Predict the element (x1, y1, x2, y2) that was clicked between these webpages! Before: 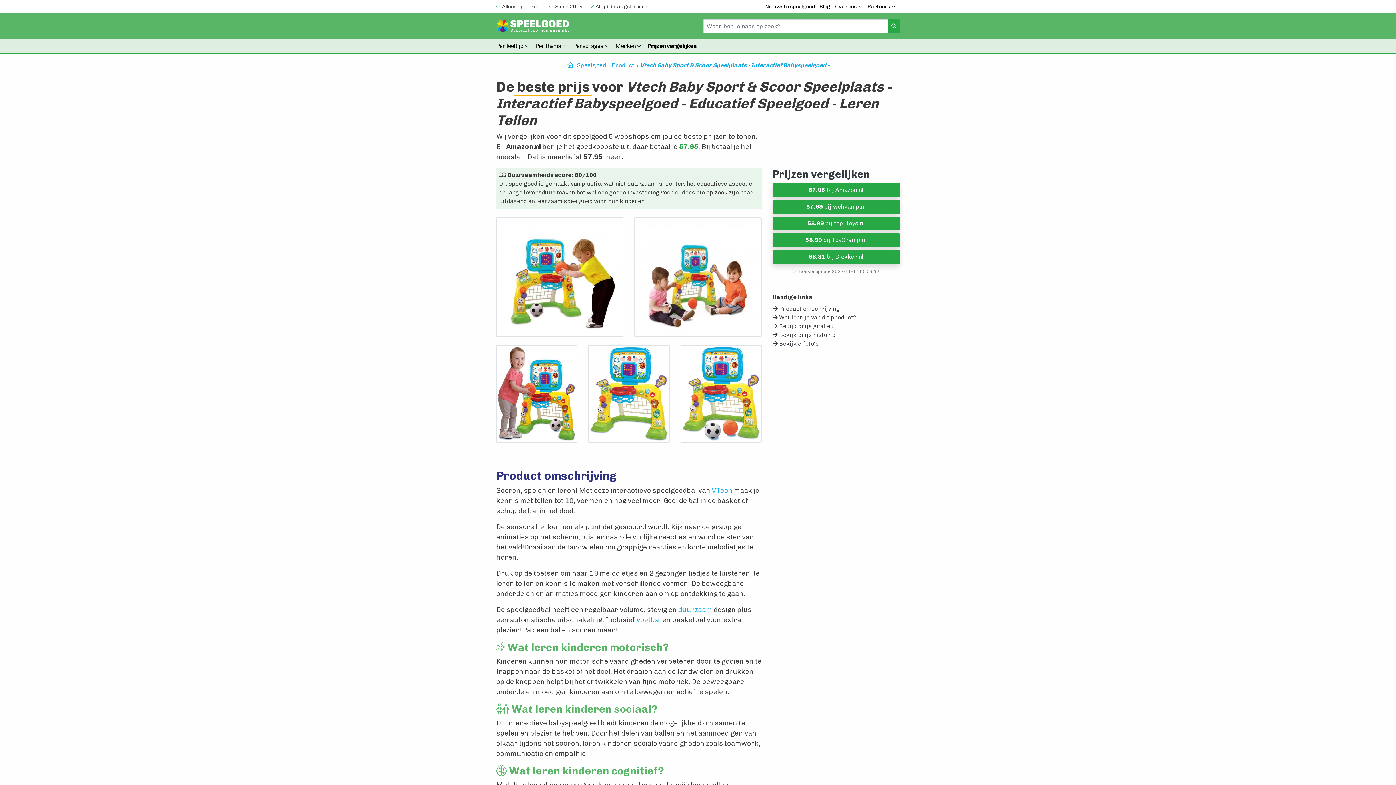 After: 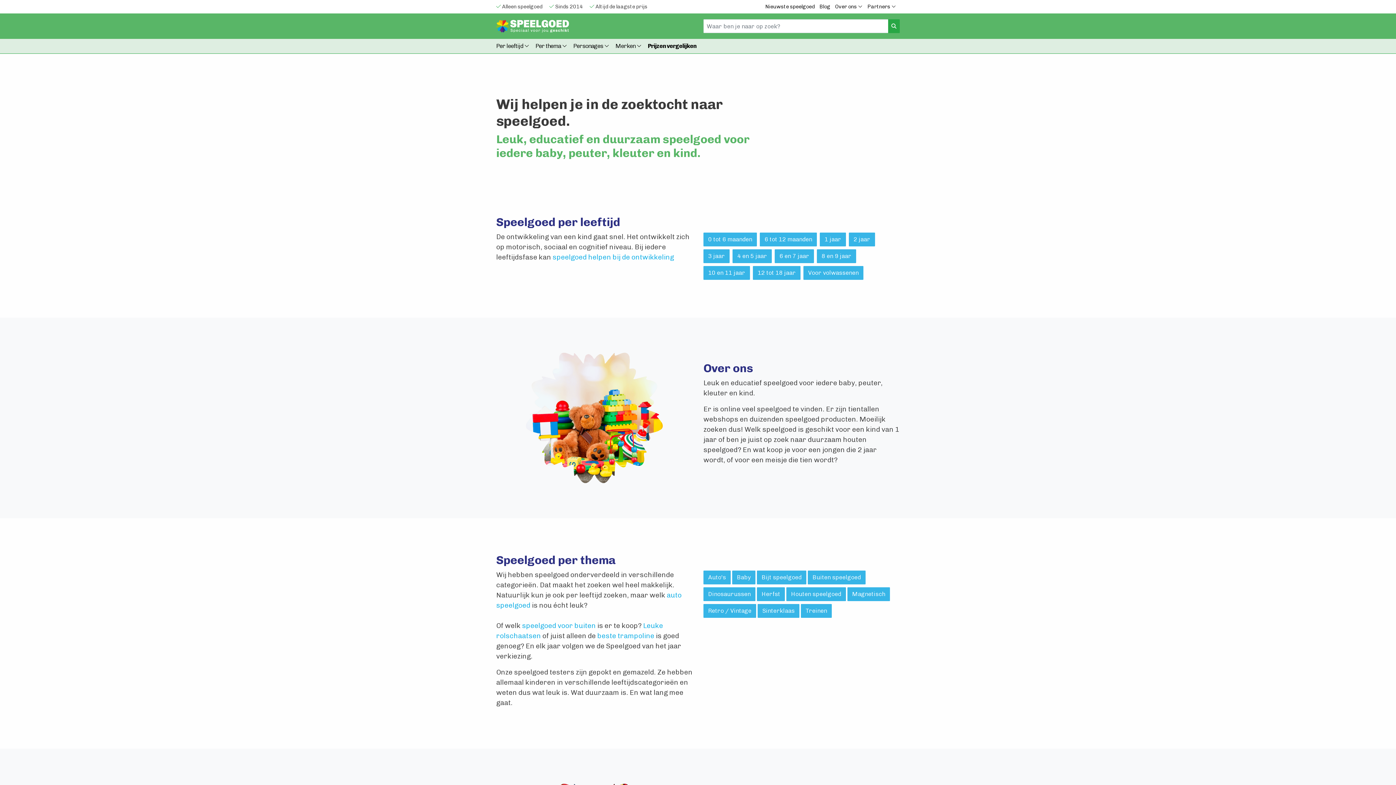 Action: bbox: (496, 19, 569, 32)